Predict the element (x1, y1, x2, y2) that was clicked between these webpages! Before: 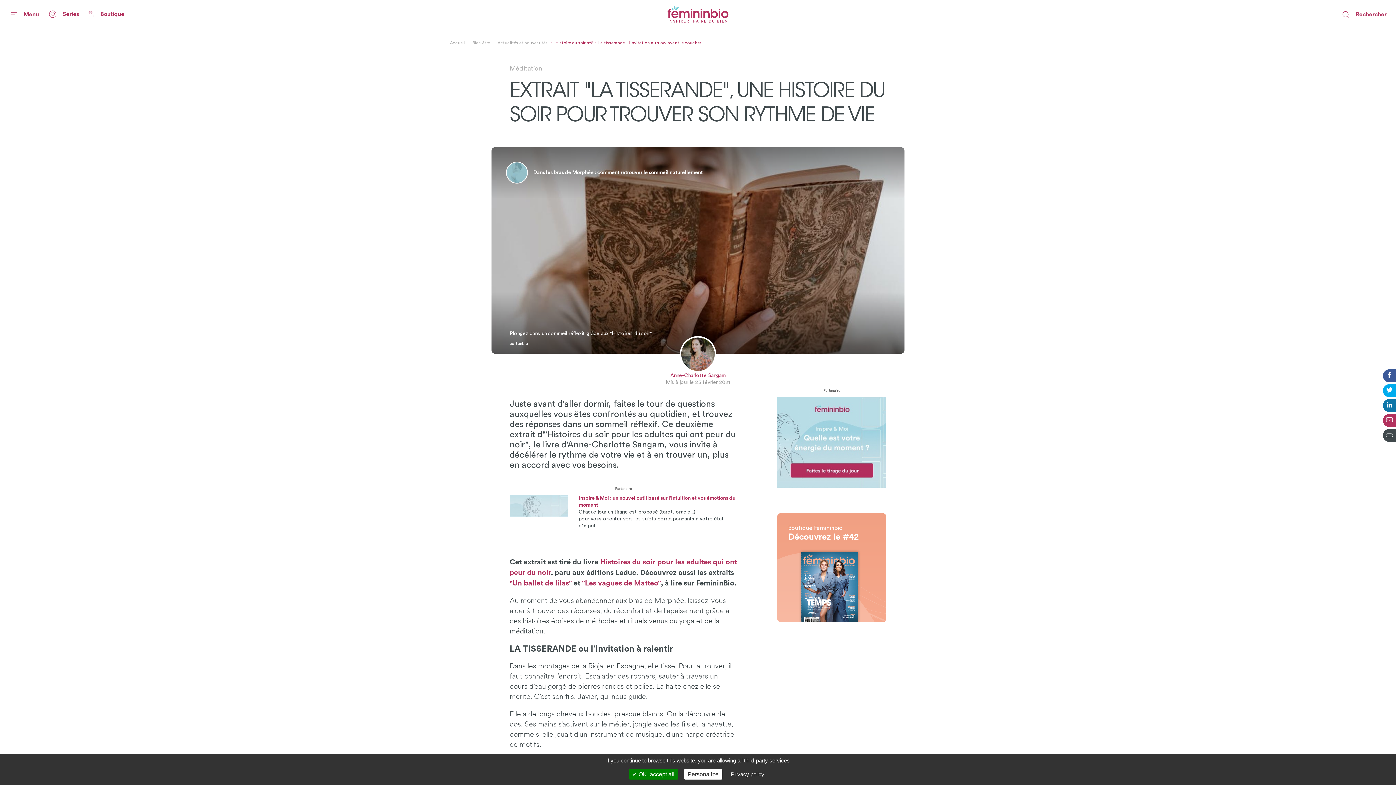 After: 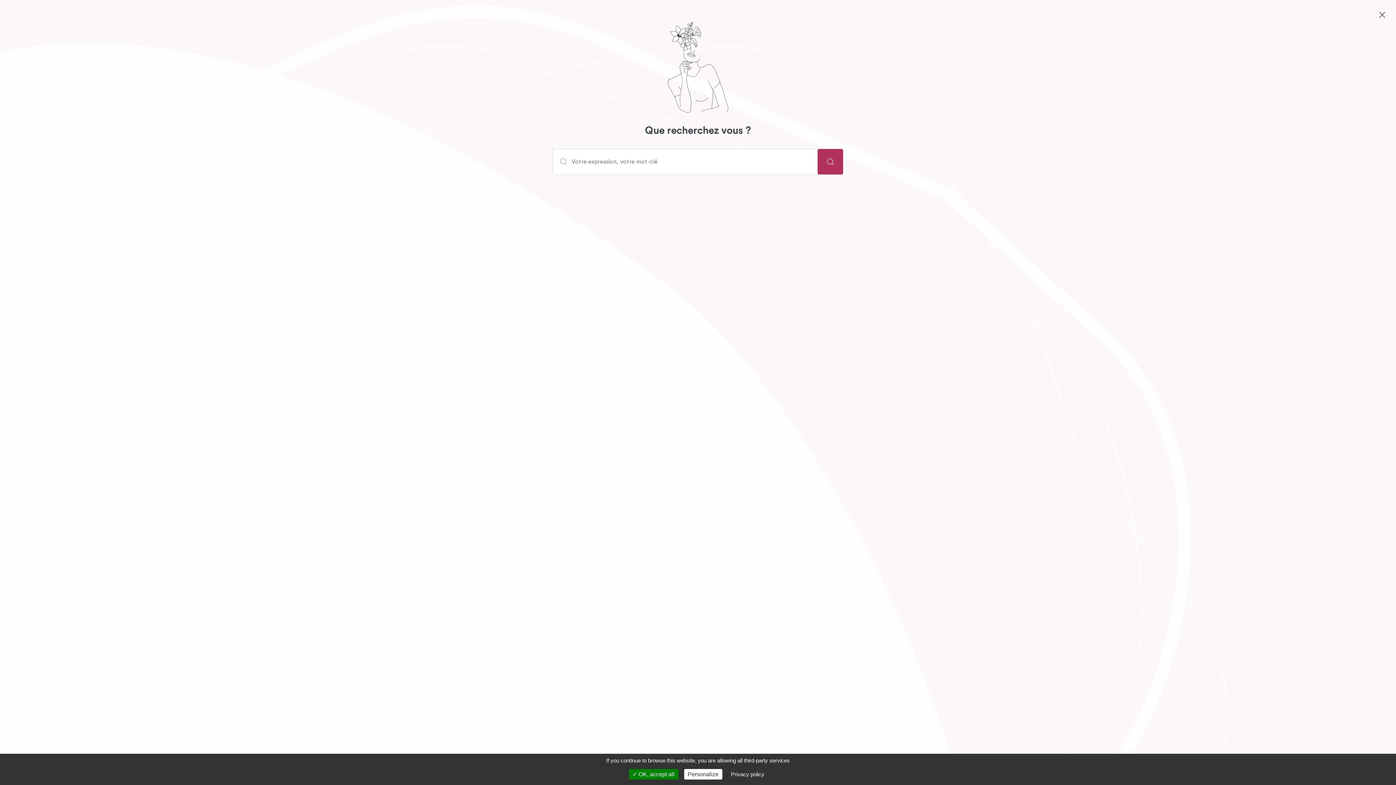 Action: bbox: (1339, 9, 1389, 19) label: Rechercher